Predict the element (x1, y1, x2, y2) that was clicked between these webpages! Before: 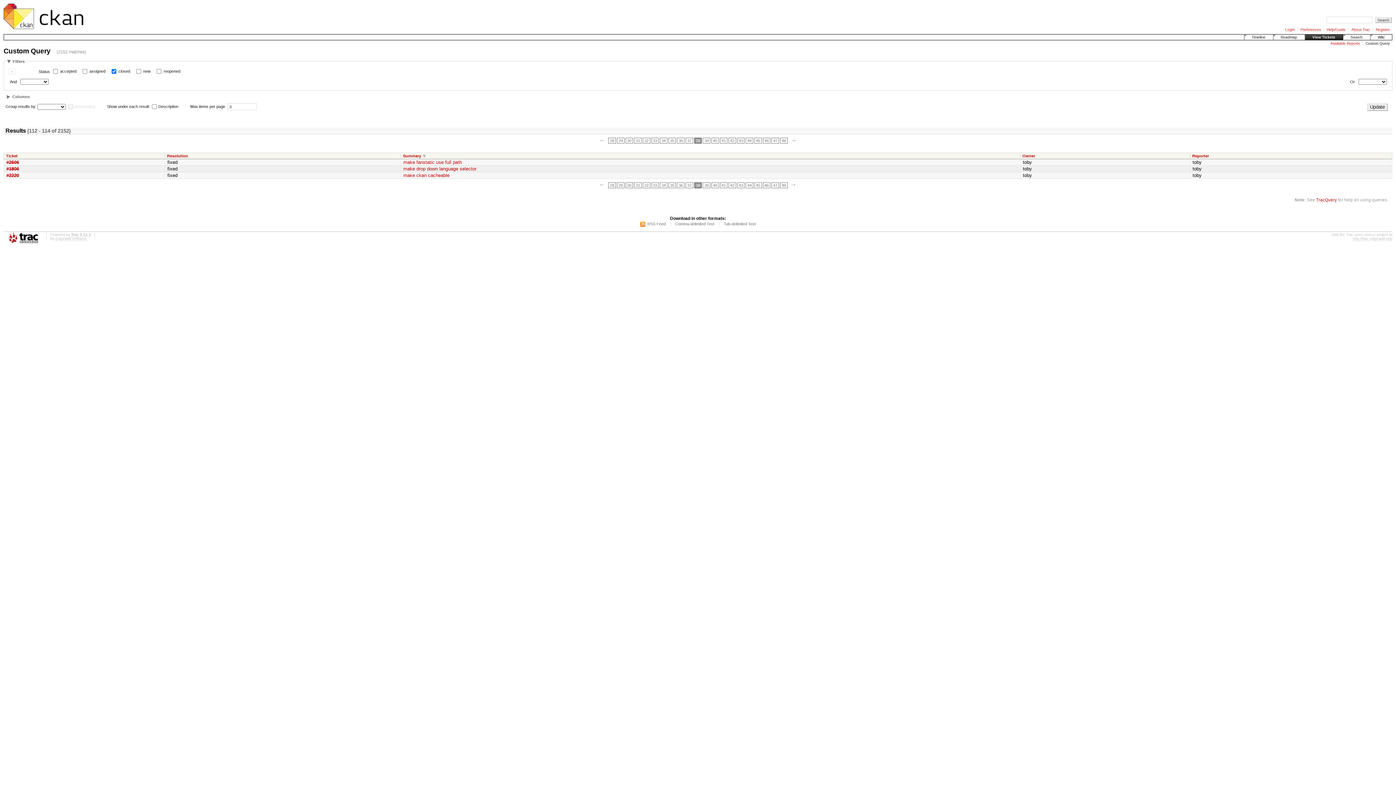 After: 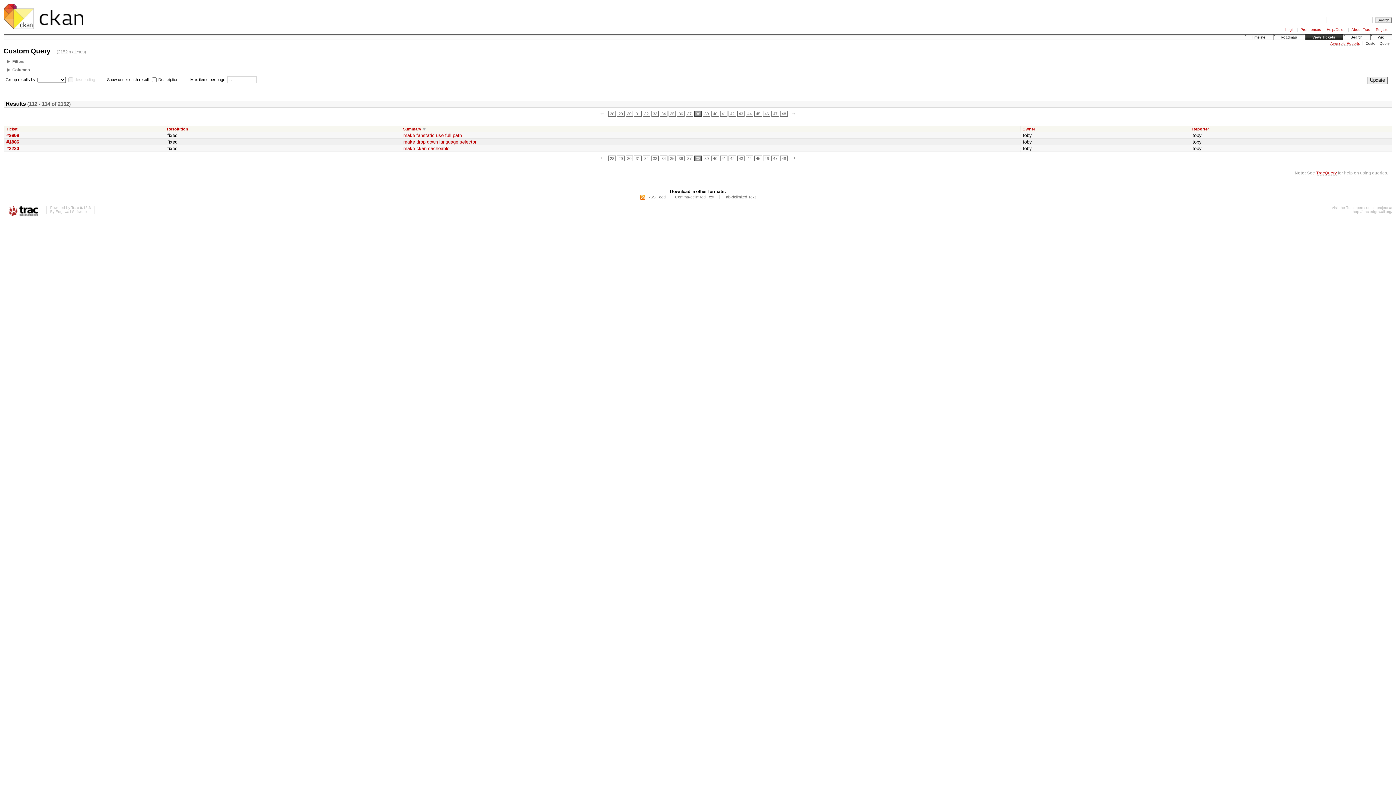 Action: bbox: (6, 59, 24, 63) label: Filters